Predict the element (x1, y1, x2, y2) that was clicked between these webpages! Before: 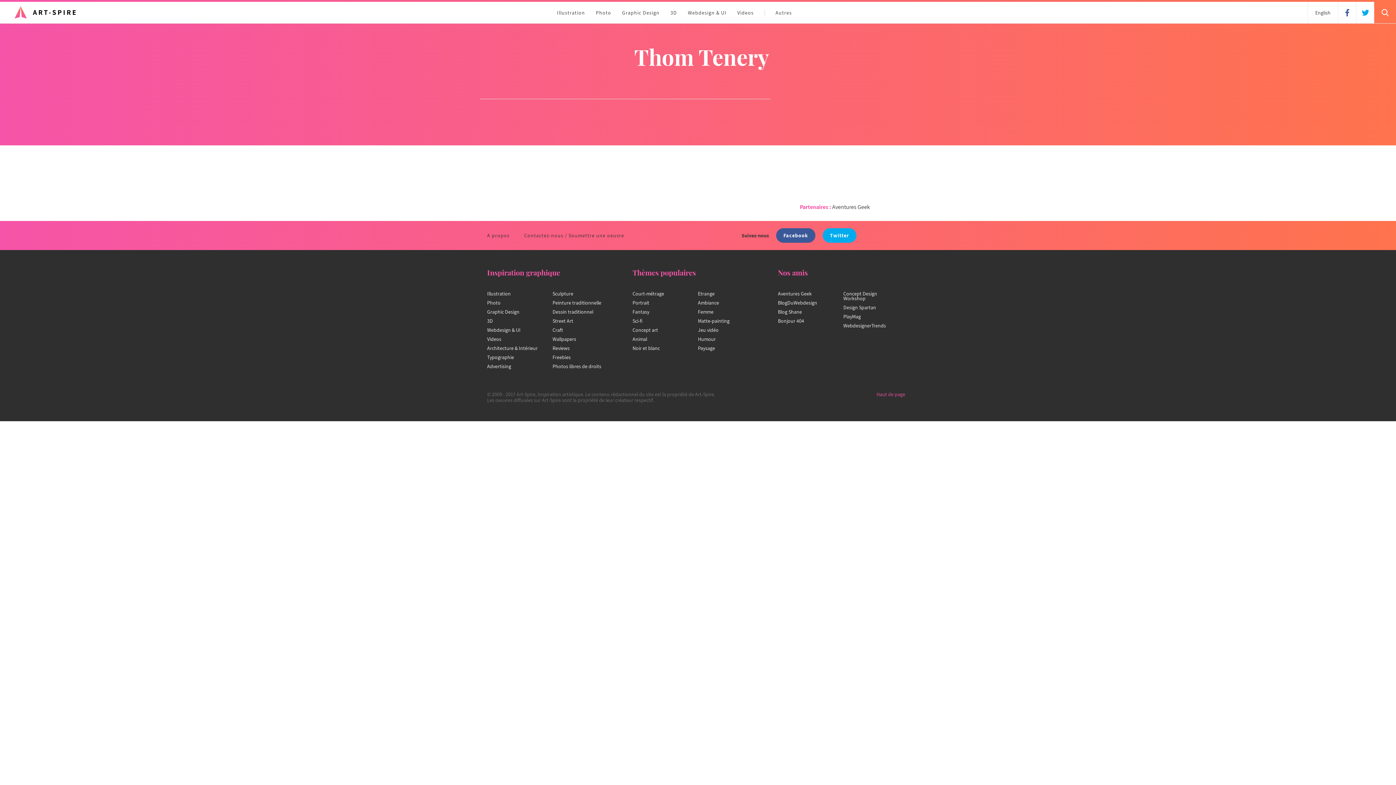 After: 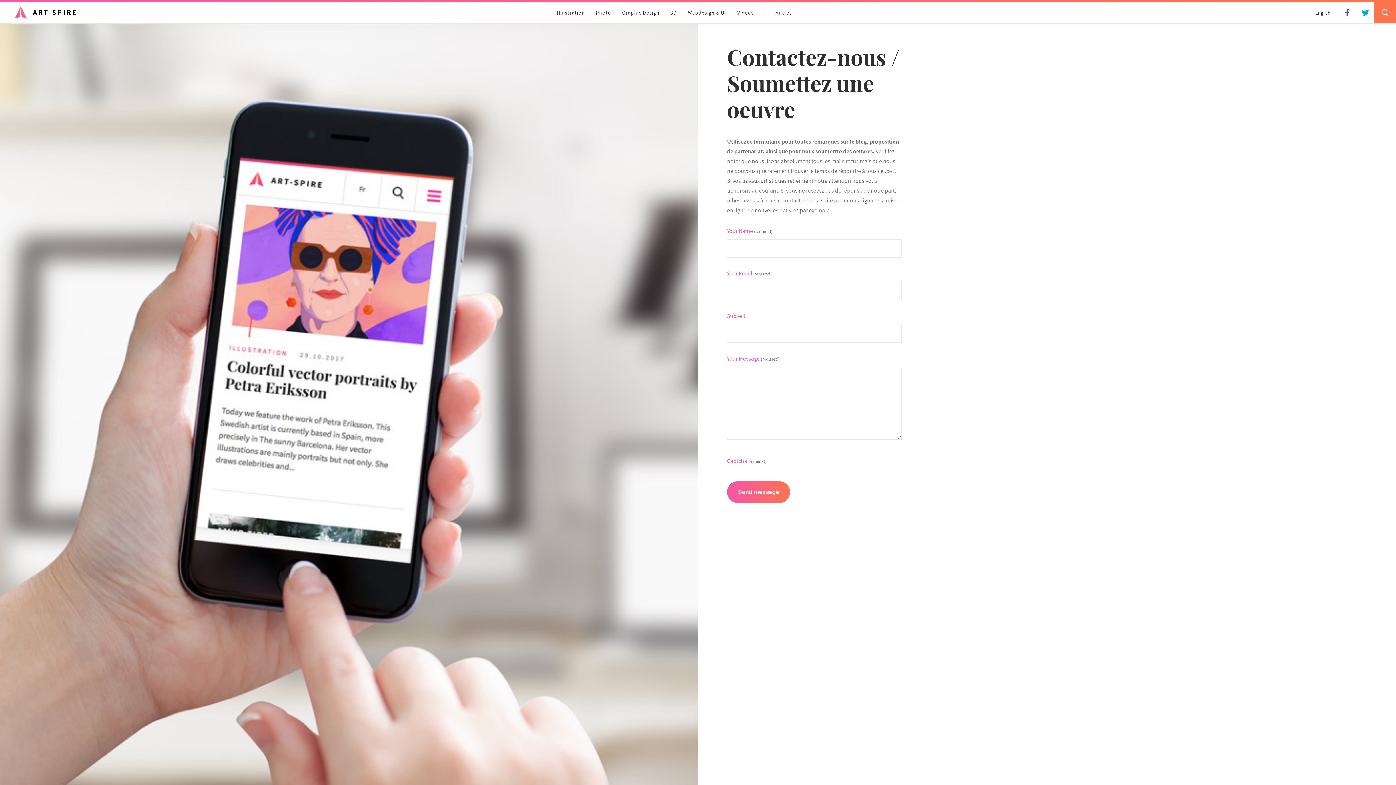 Action: bbox: (524, 232, 624, 238) label: Contactez-nous / Soumettre une oeuvre